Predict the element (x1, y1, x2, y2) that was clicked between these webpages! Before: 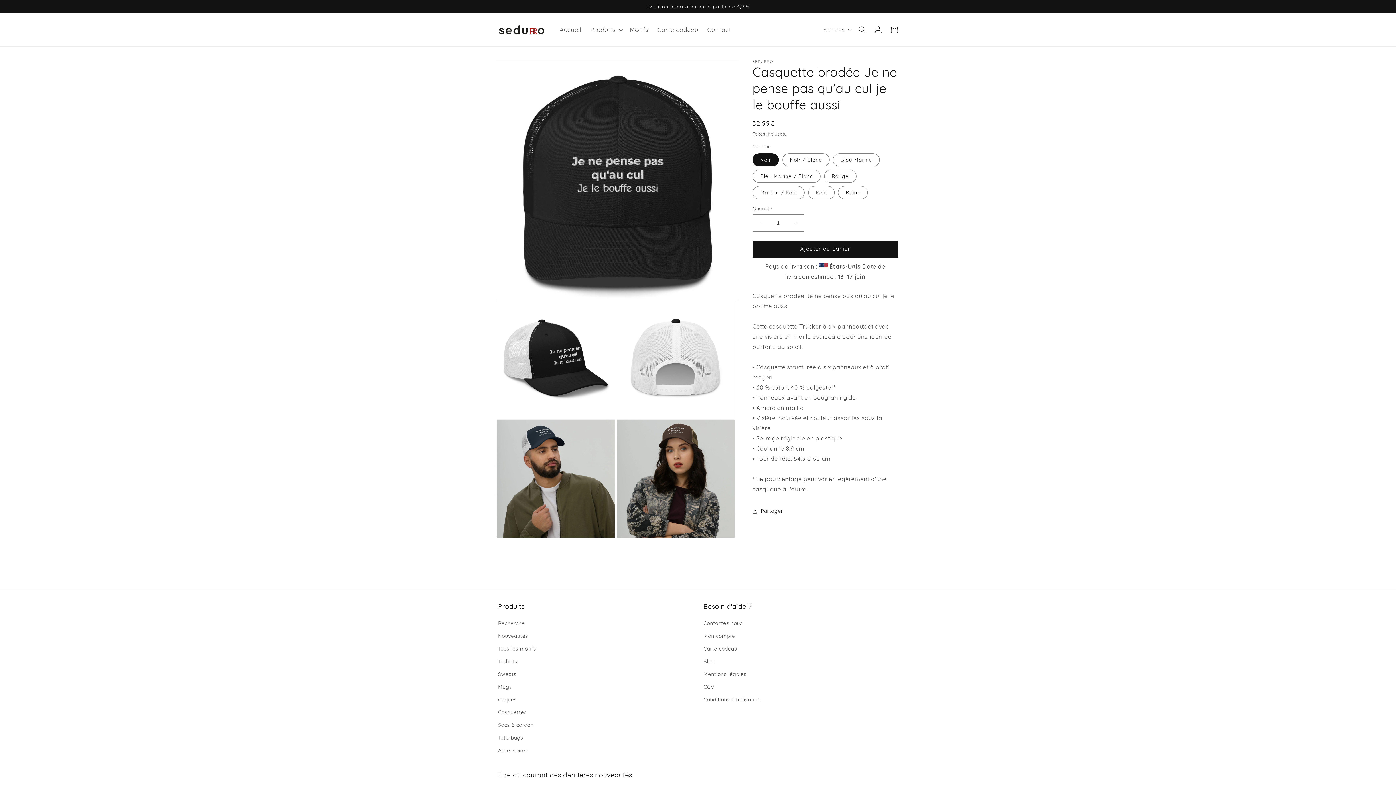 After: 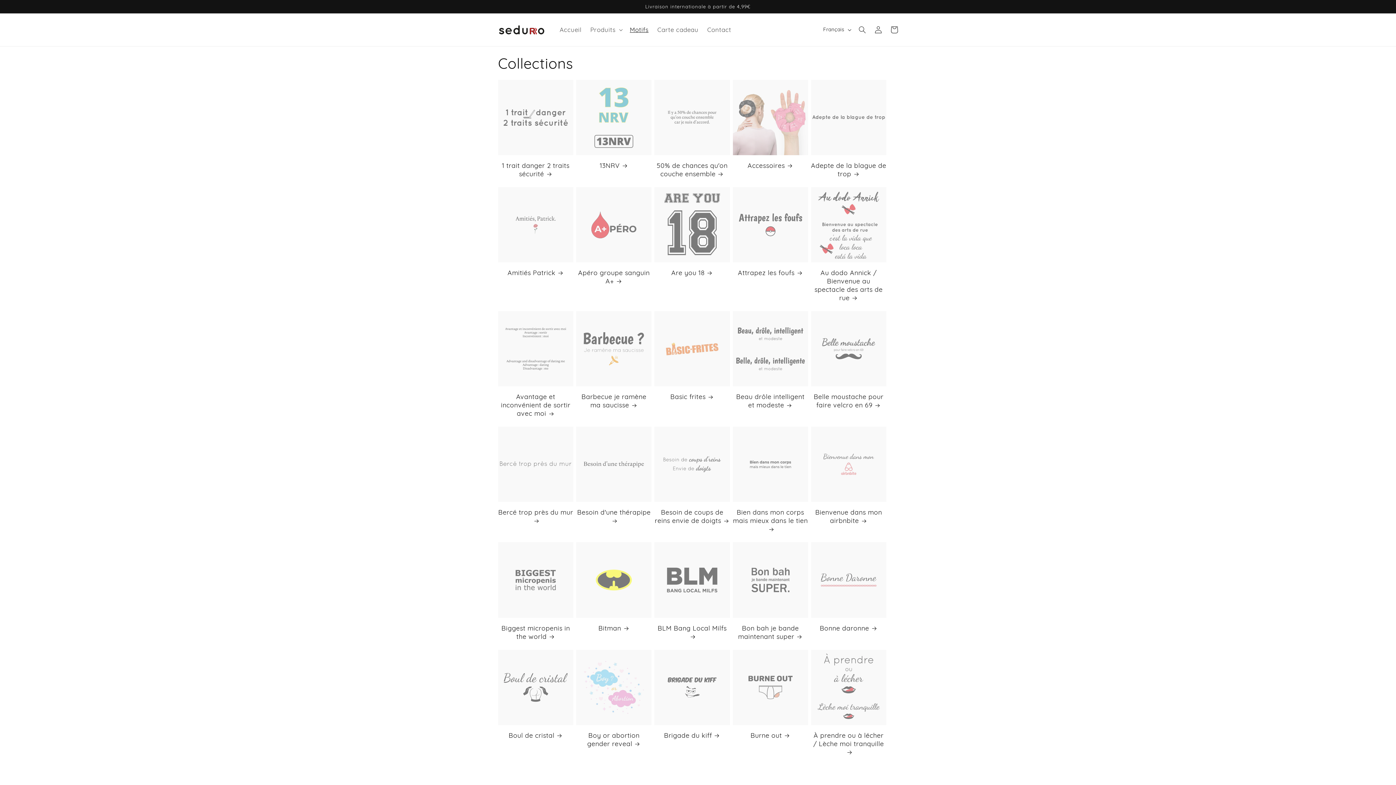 Action: label: Motifs bbox: (625, 21, 653, 38)